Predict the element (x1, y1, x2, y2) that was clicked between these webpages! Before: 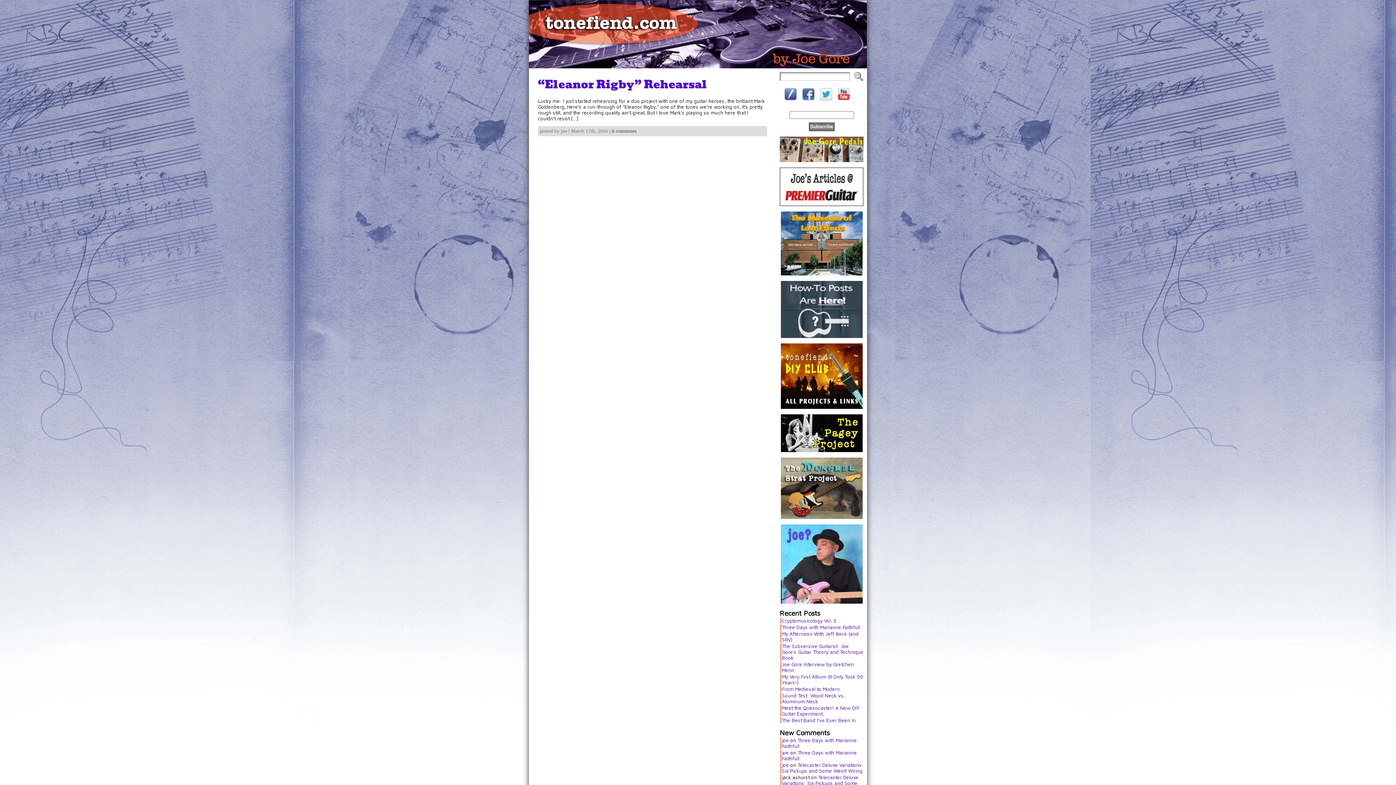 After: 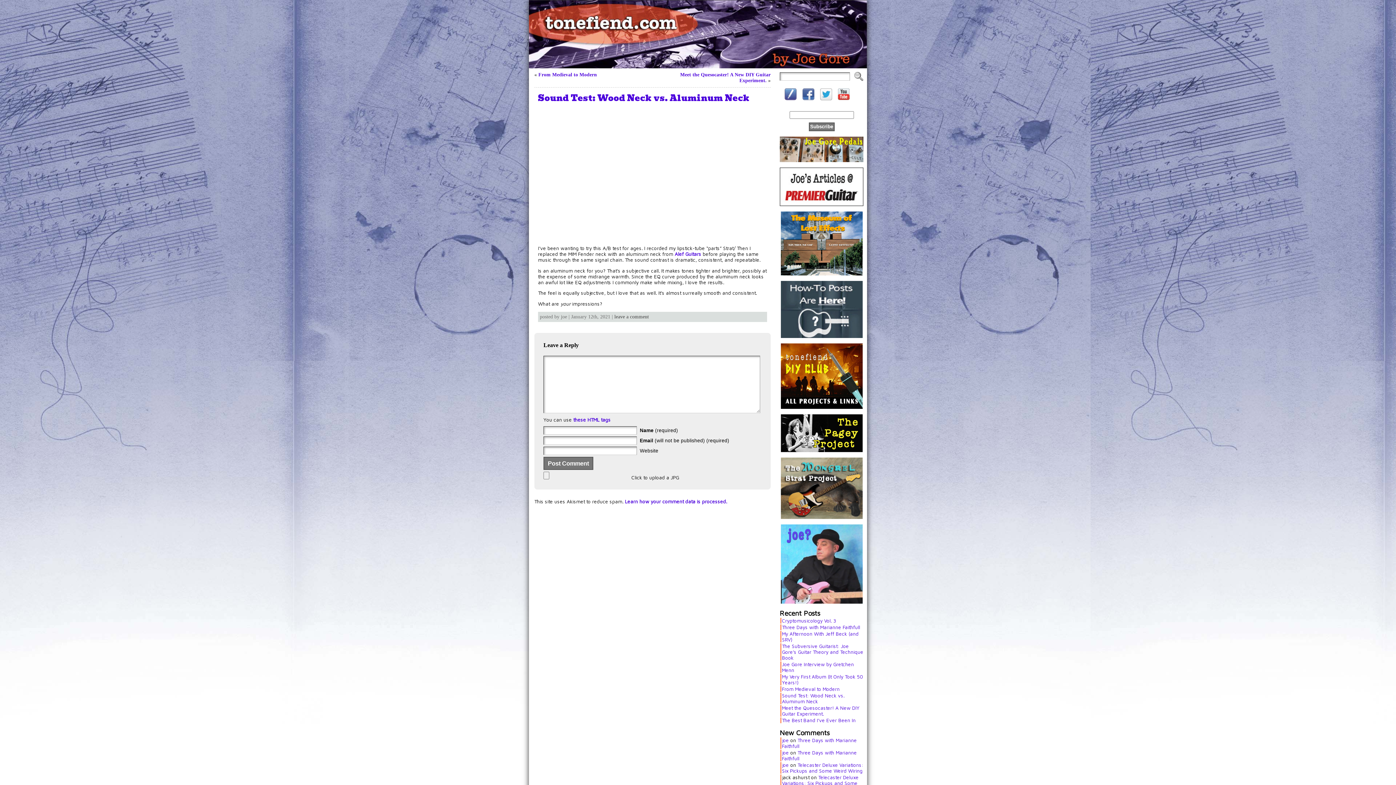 Action: label: Sound Test: Wood Neck vs. Aluminum Neck bbox: (782, 693, 844, 704)